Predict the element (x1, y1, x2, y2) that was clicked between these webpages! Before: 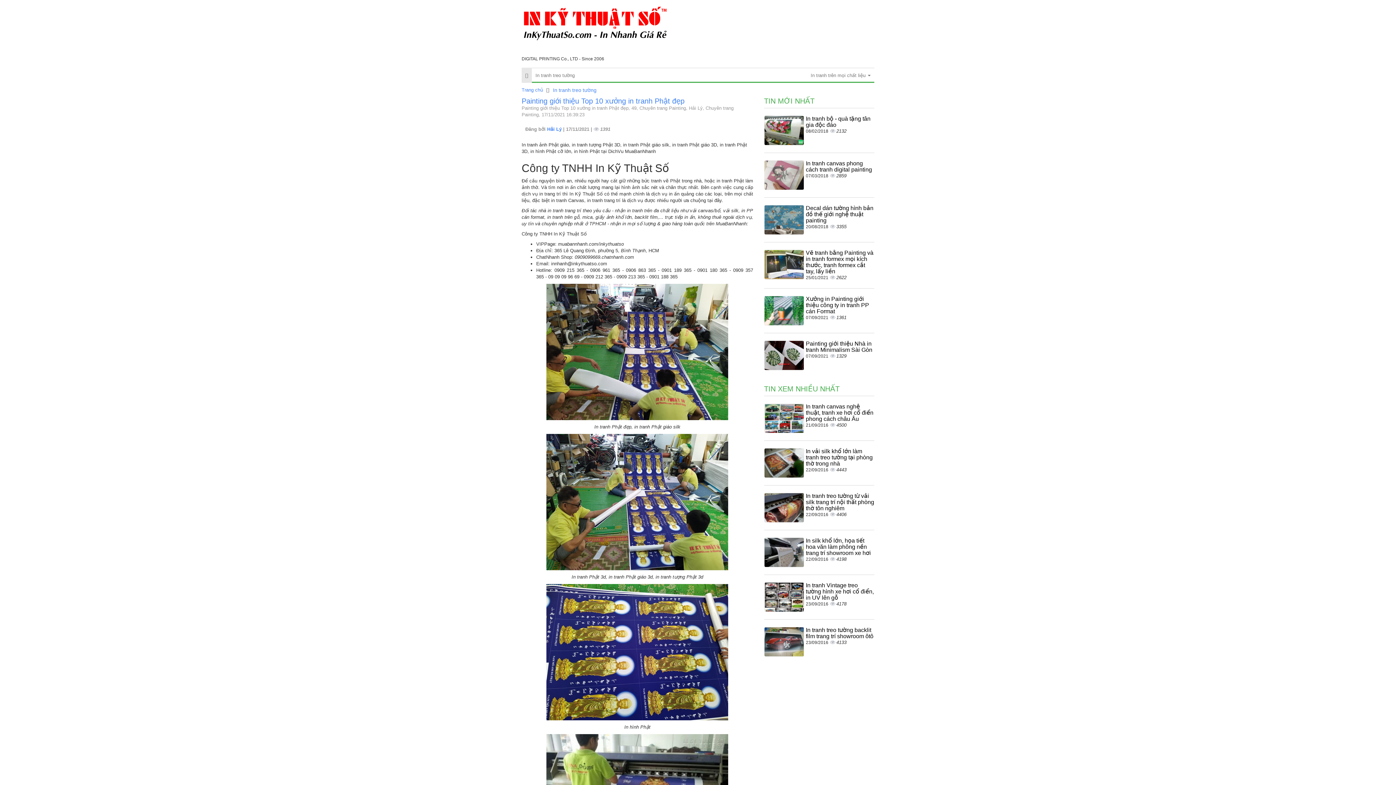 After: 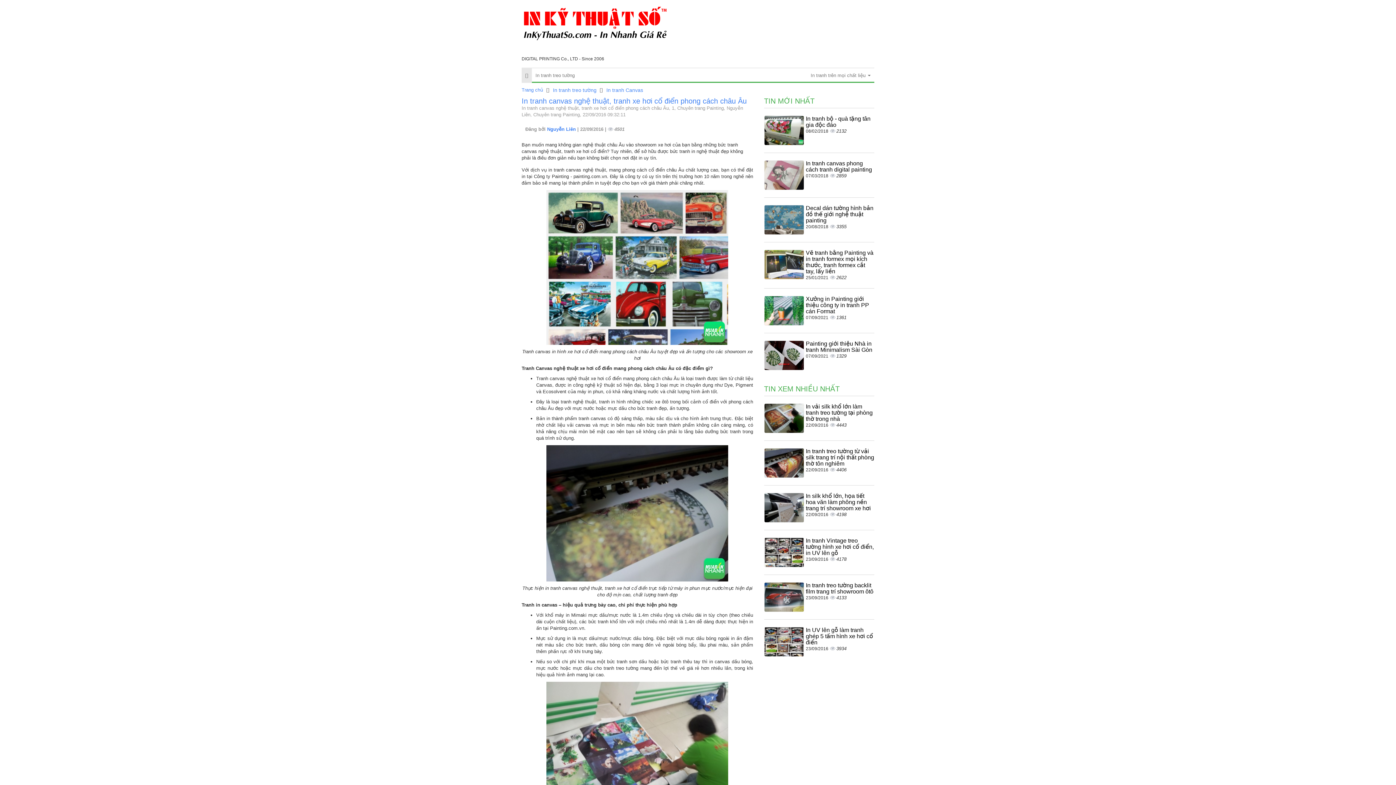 Action: label: In tranh canvas nghệ thuật, tranh xe hơi cổ điển phong cách châu Âu bbox: (806, 403, 873, 422)